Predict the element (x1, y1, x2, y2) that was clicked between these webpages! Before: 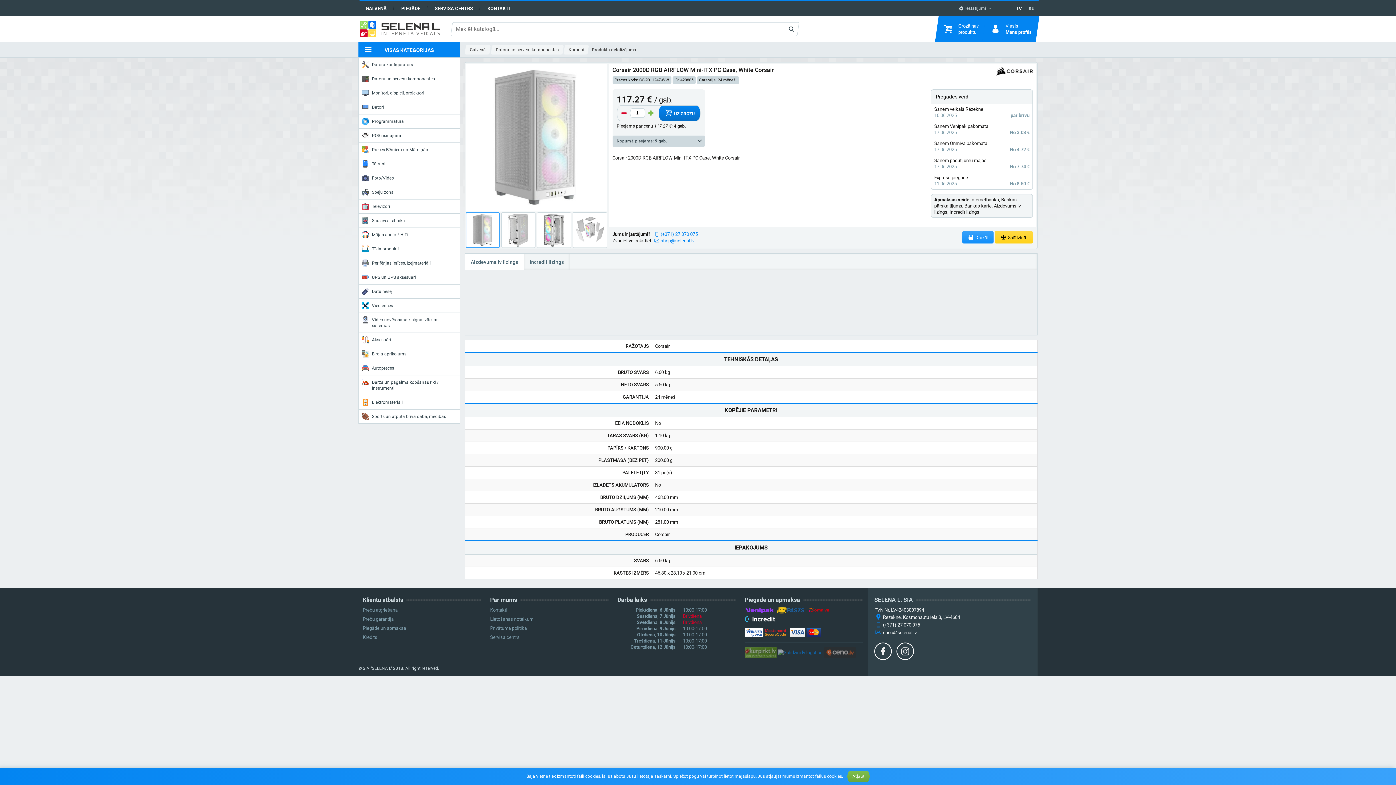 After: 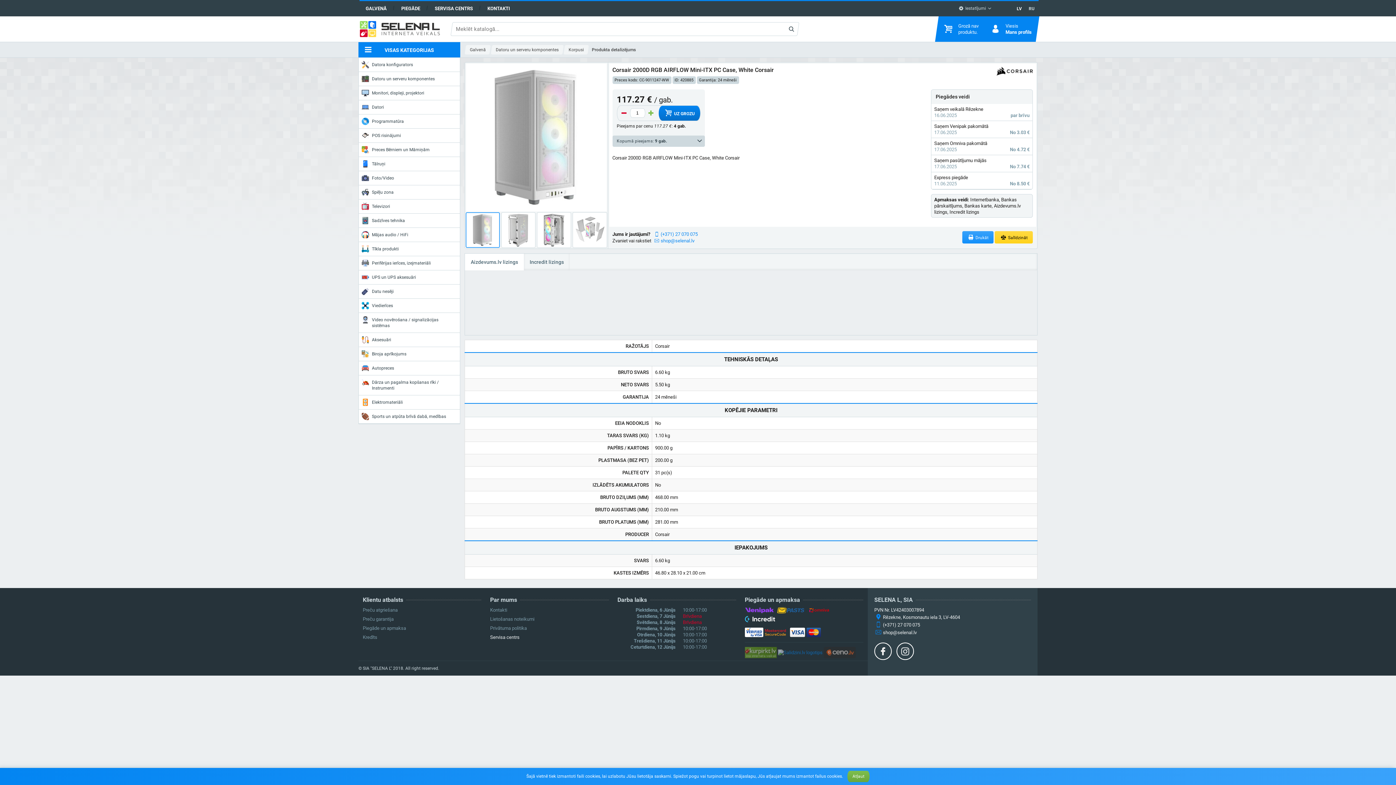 Action: bbox: (490, 634, 519, 643) label: Servisa centrs